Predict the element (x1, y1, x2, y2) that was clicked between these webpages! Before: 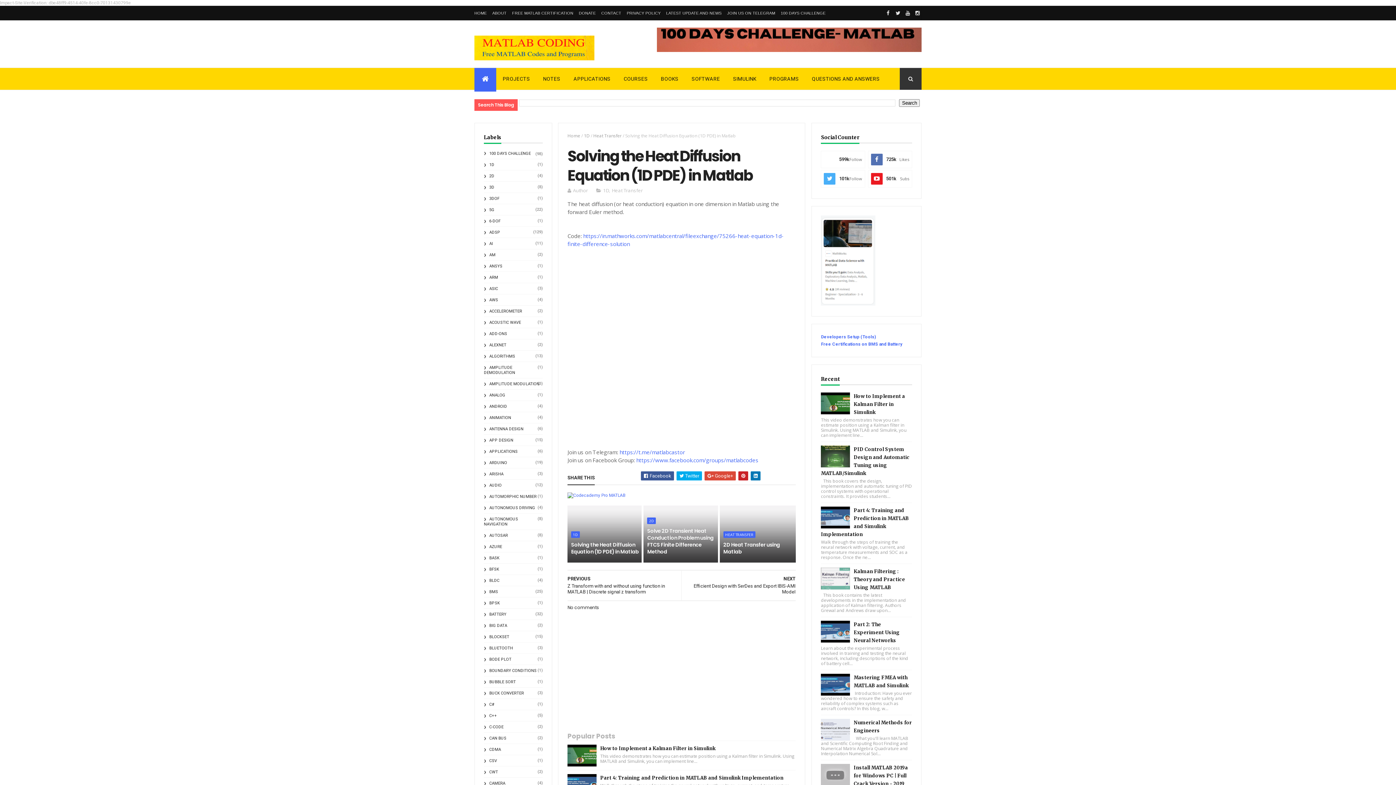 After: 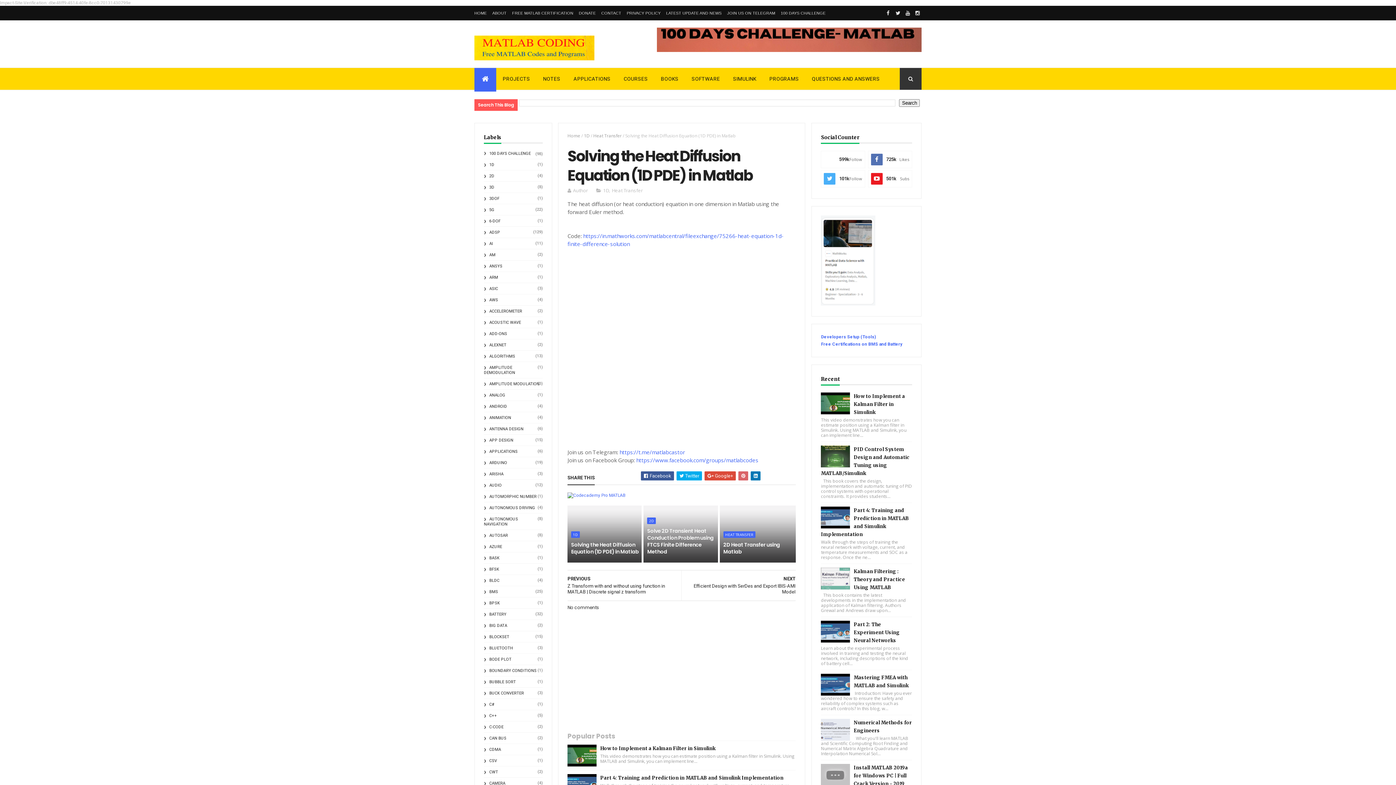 Action: bbox: (738, 471, 748, 480)